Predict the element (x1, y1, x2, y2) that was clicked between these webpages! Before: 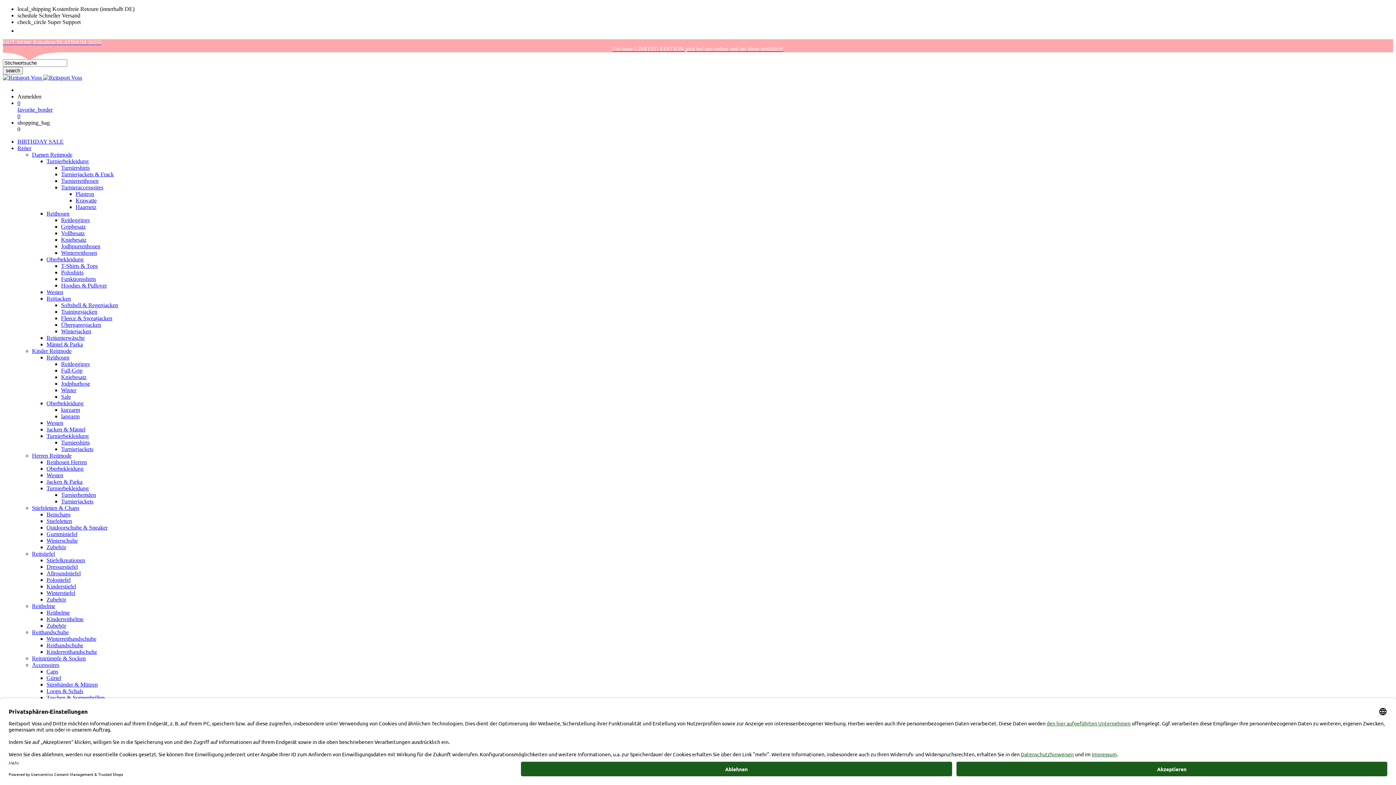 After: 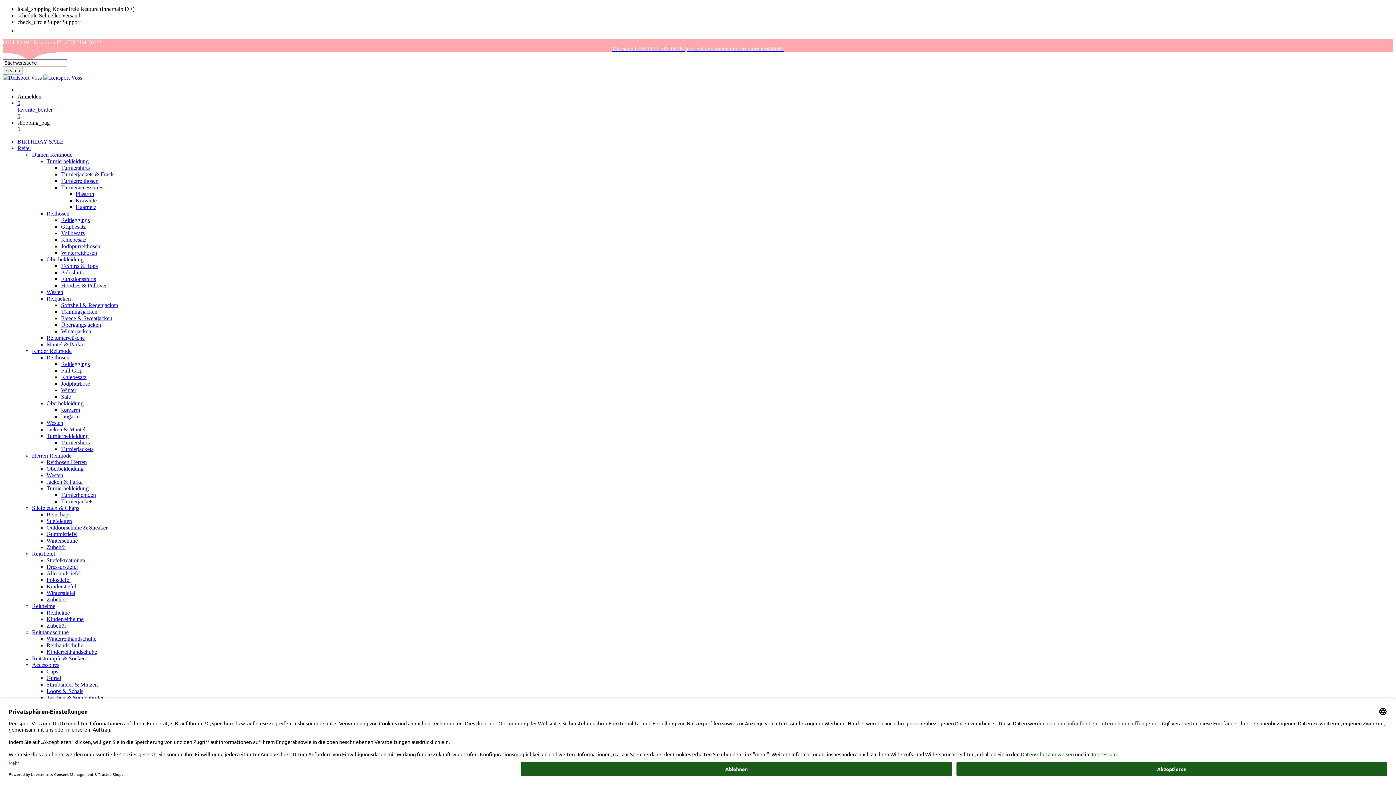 Action: label: Zubehör bbox: (46, 544, 66, 550)